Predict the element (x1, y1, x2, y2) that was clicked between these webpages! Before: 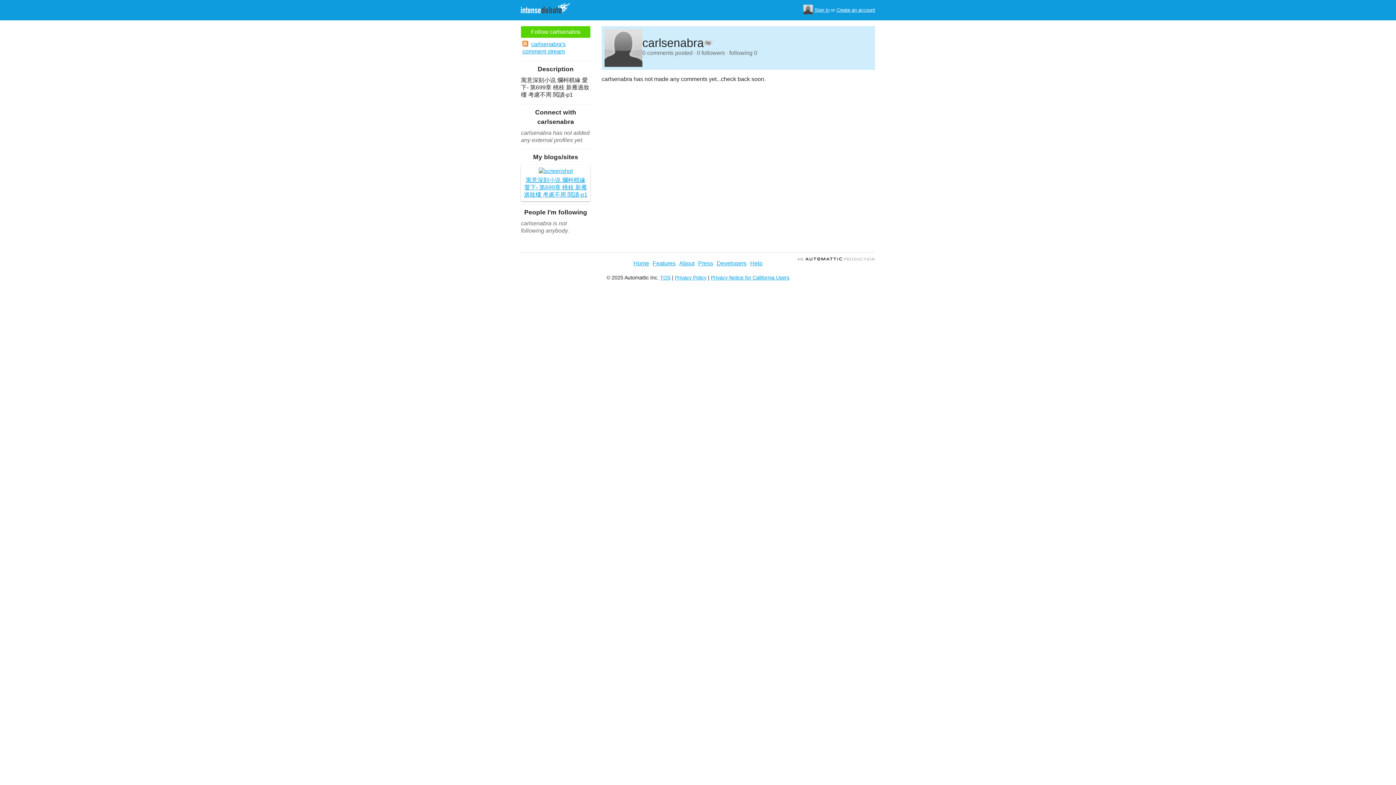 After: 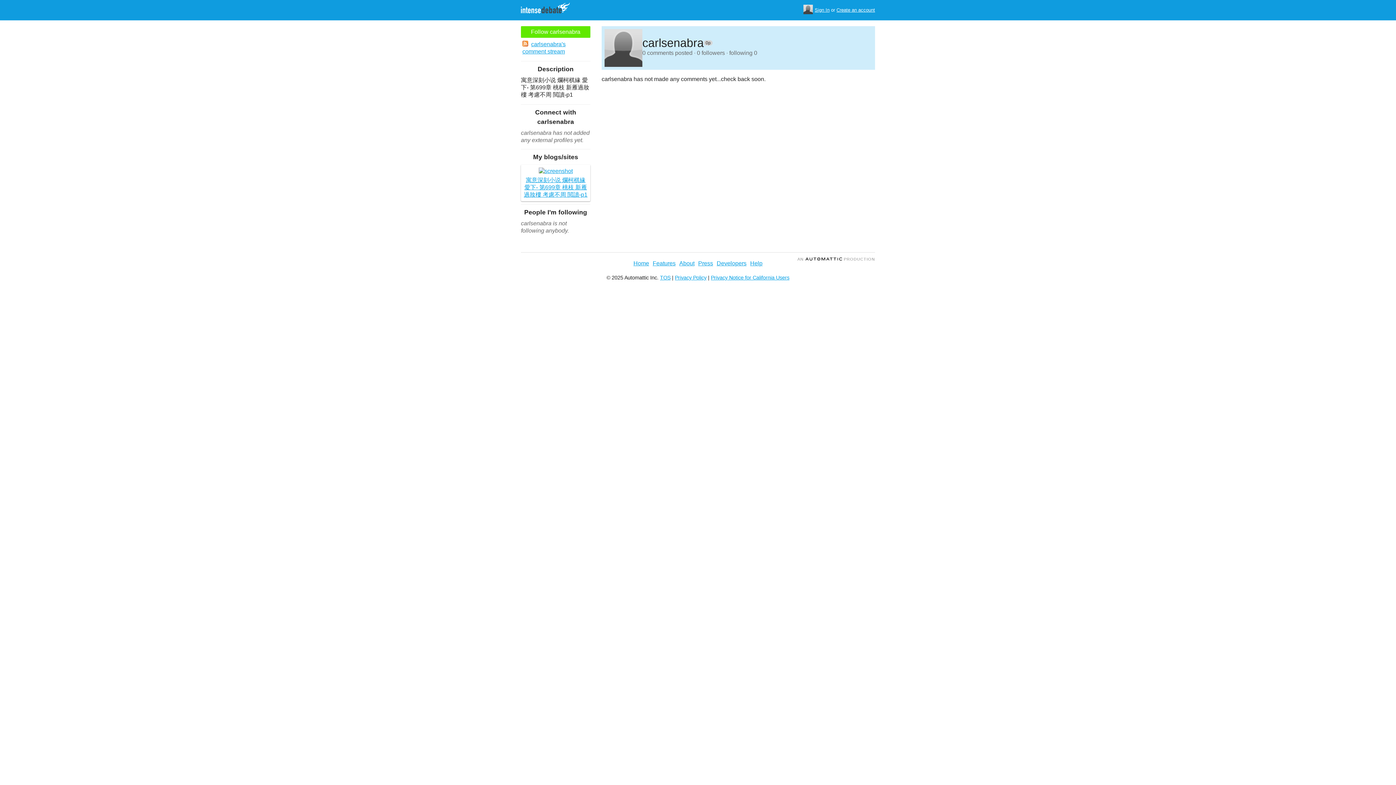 Action: label: Follow carlsenabra bbox: (521, 26, 590, 37)